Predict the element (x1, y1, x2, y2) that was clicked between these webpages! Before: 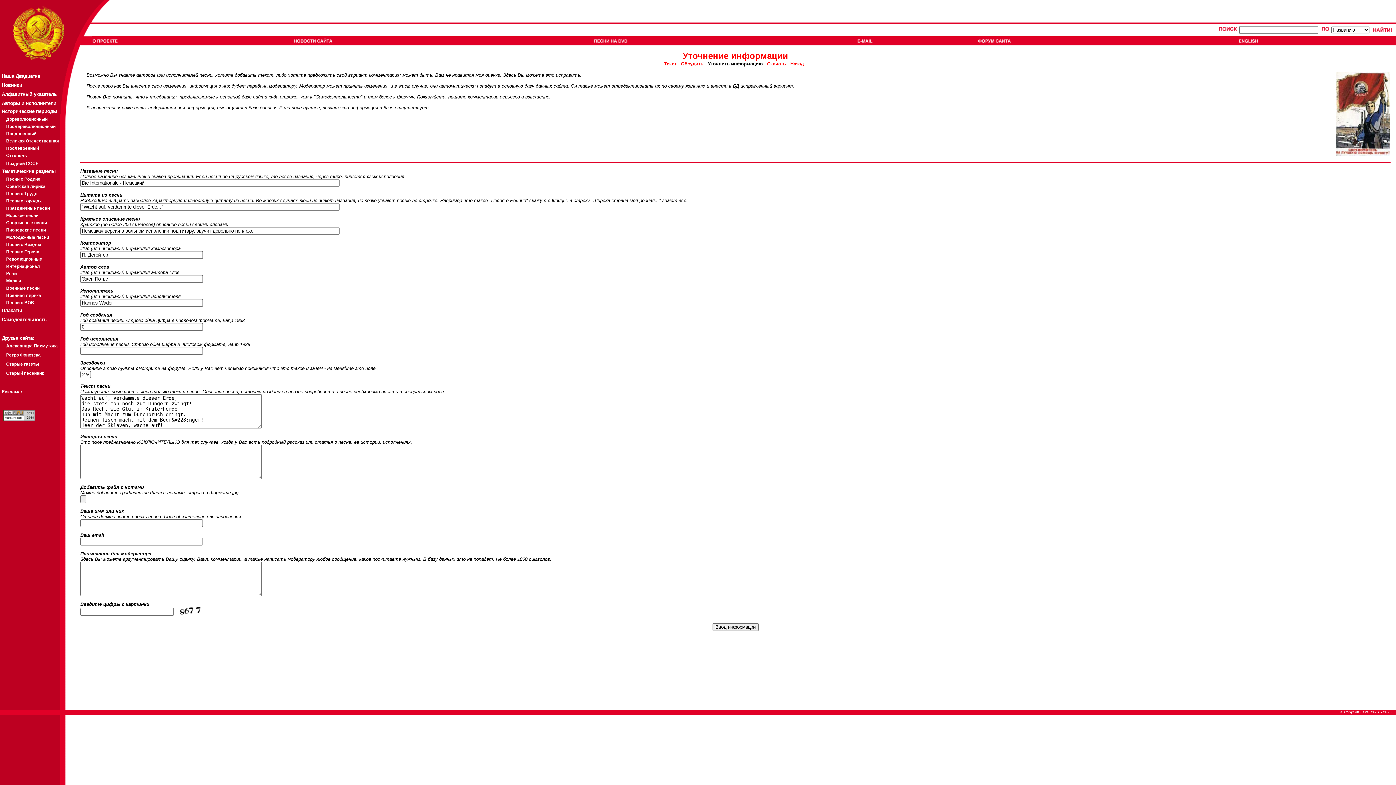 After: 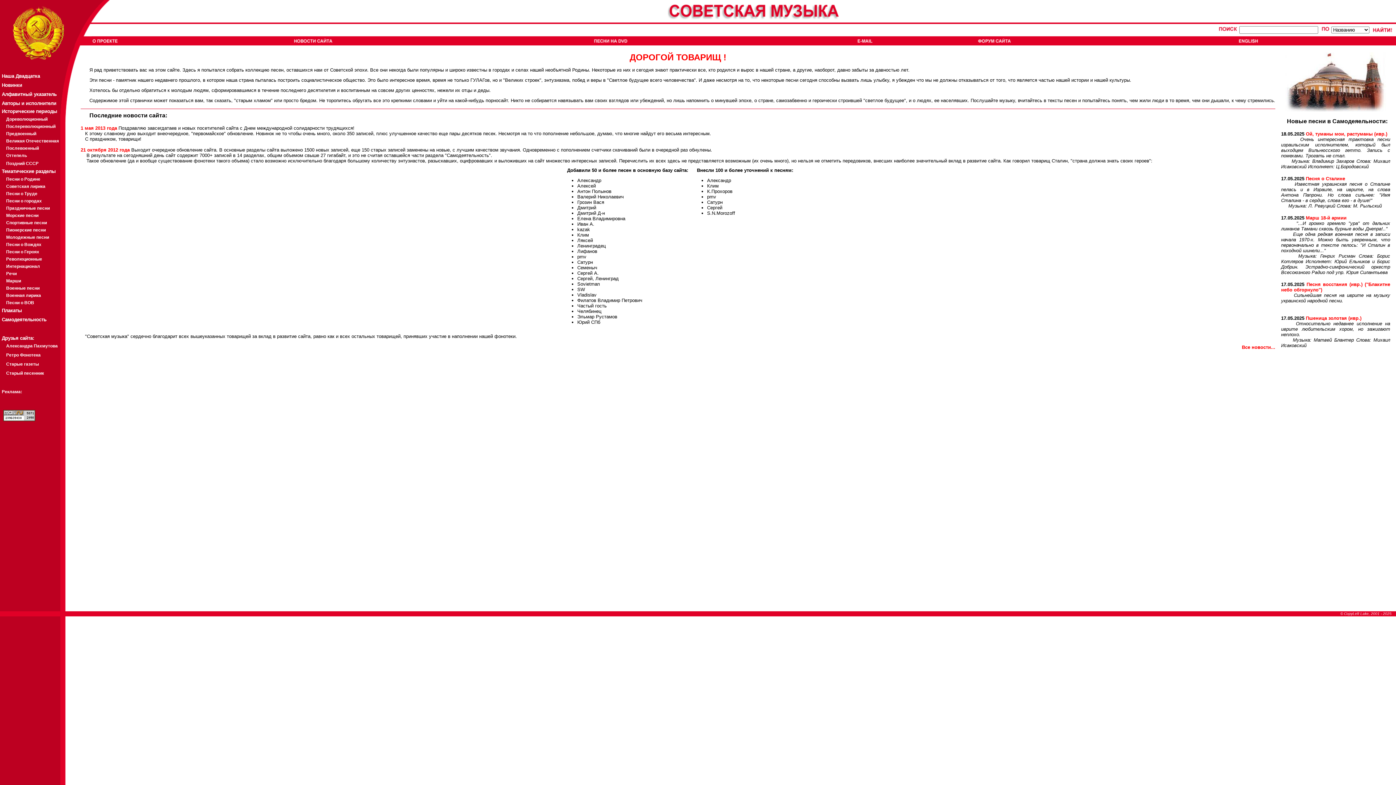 Action: bbox: (0, 57, 60, 63)